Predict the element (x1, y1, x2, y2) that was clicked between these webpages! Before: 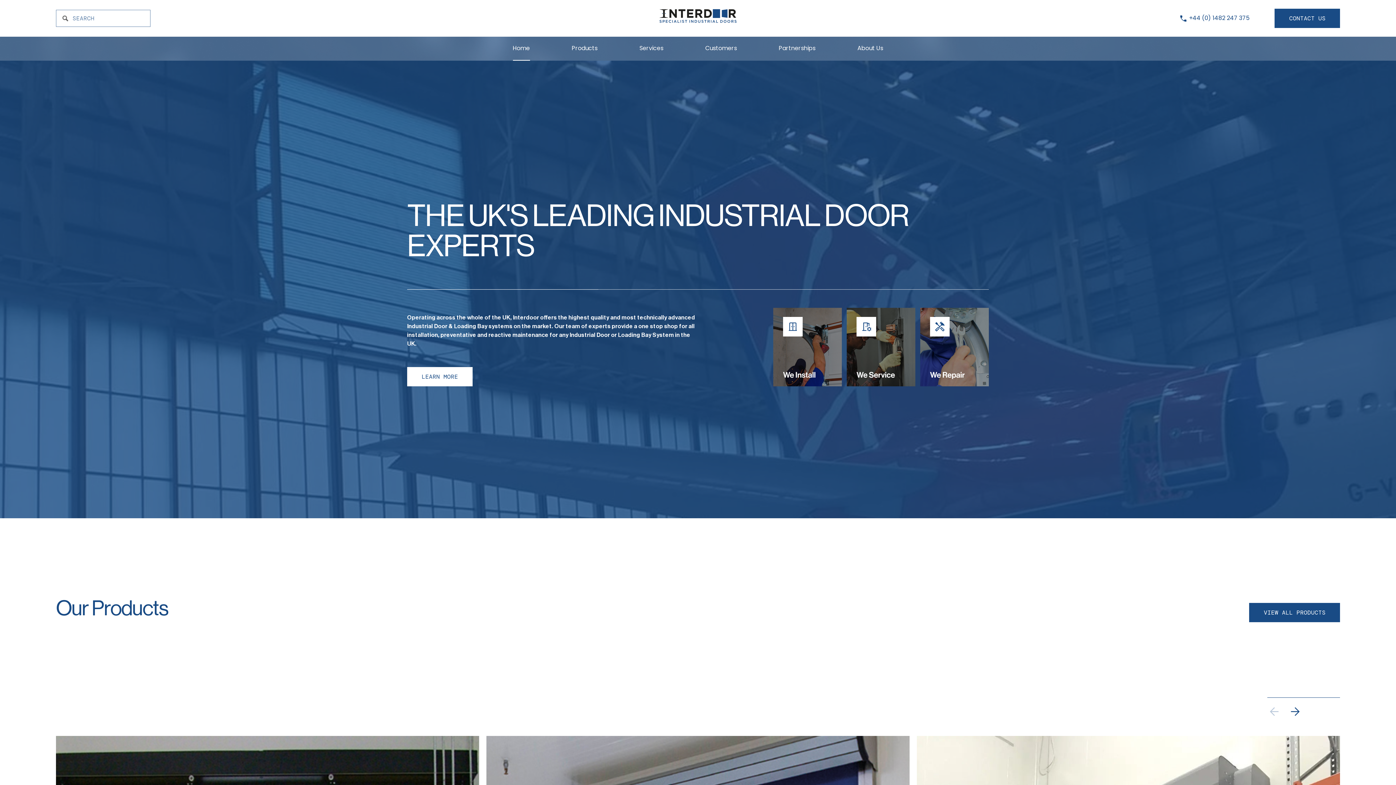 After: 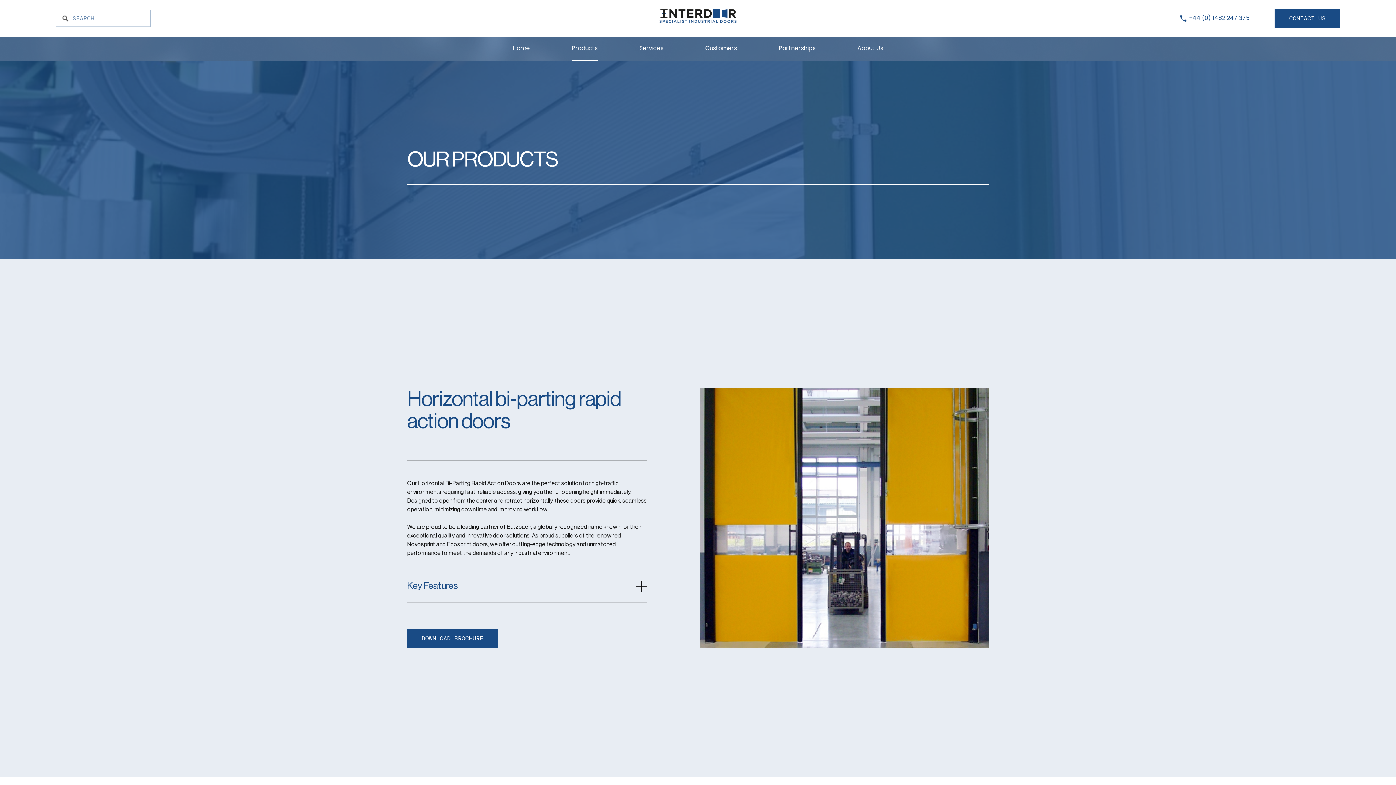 Action: bbox: (1249, 603, 1340, 622) label: VIEW ALL PRODUCTS